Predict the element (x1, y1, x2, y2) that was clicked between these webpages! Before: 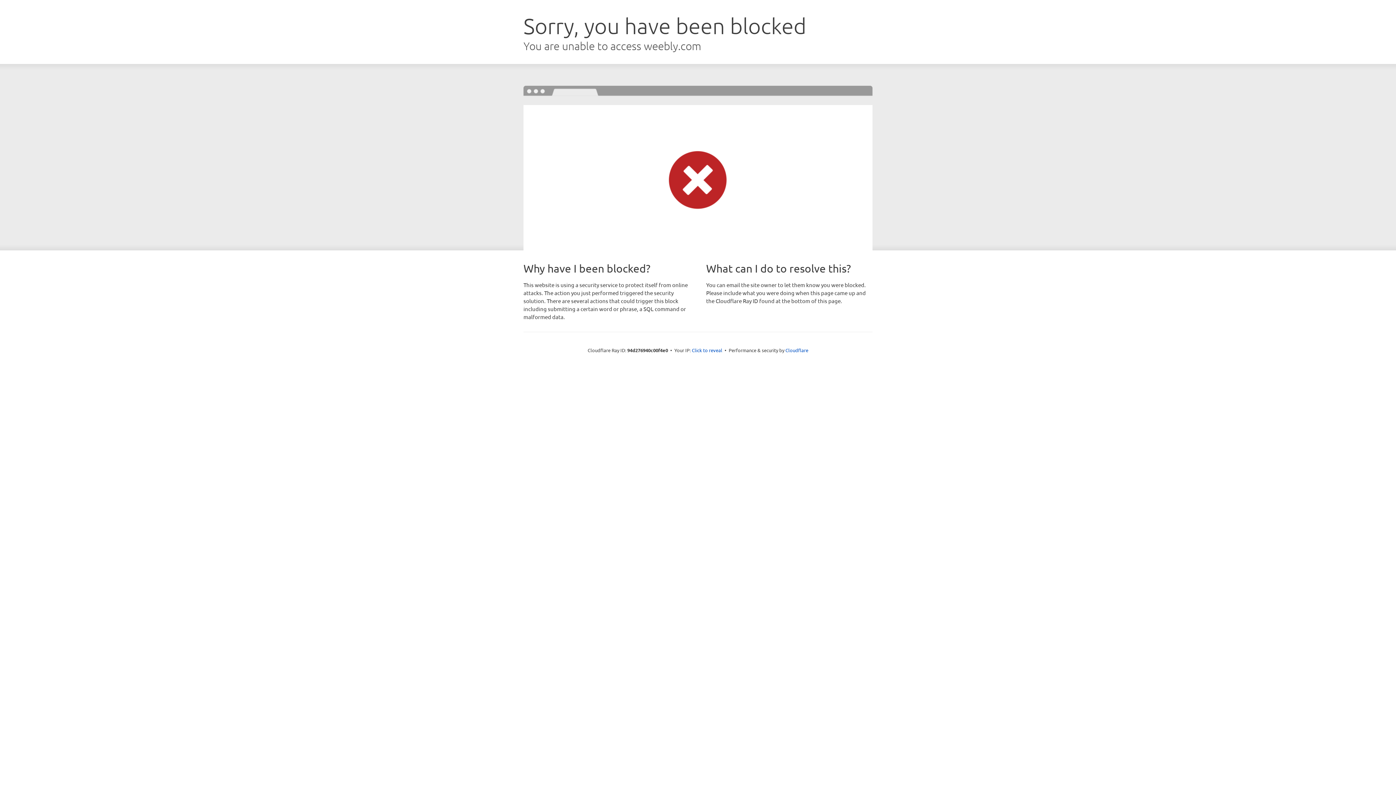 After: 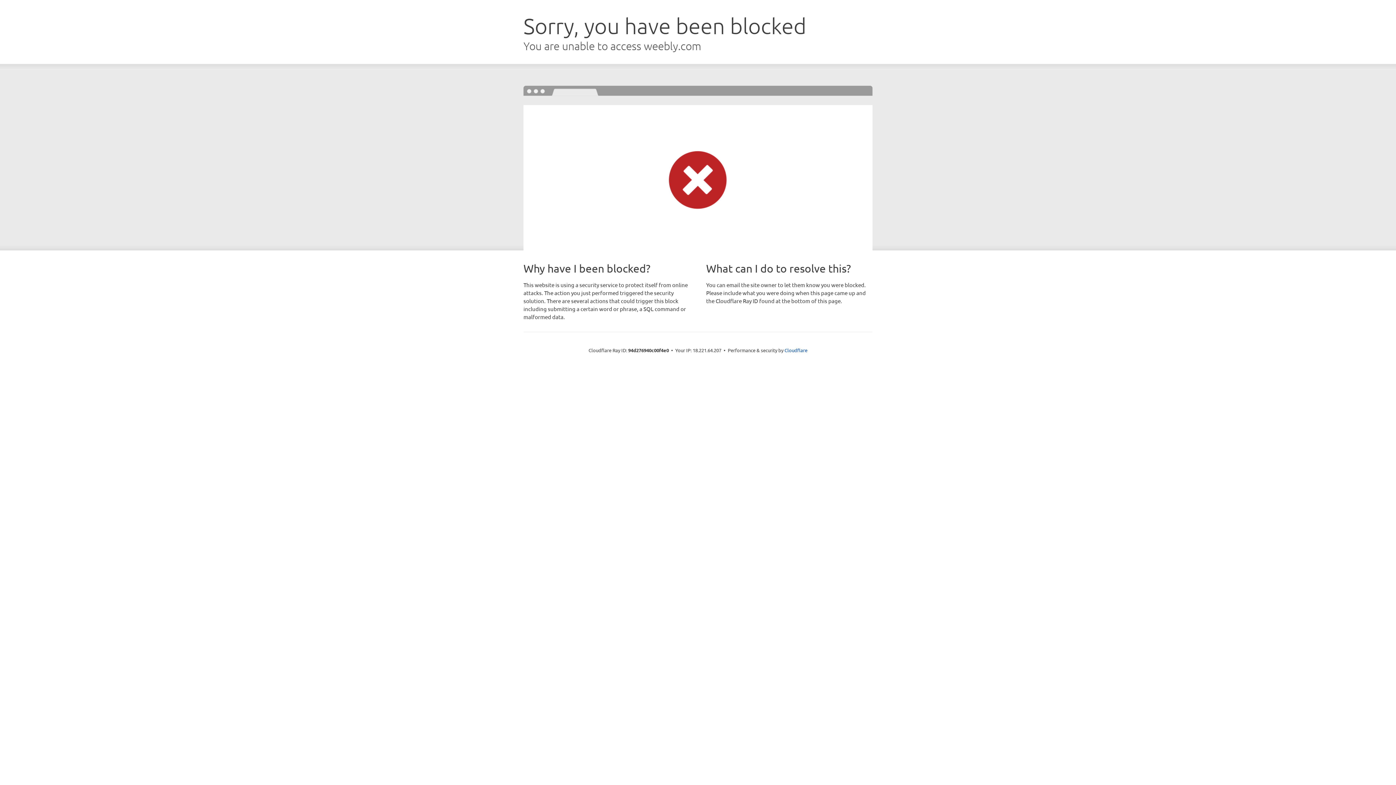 Action: bbox: (692, 346, 722, 353) label: Click to reveal